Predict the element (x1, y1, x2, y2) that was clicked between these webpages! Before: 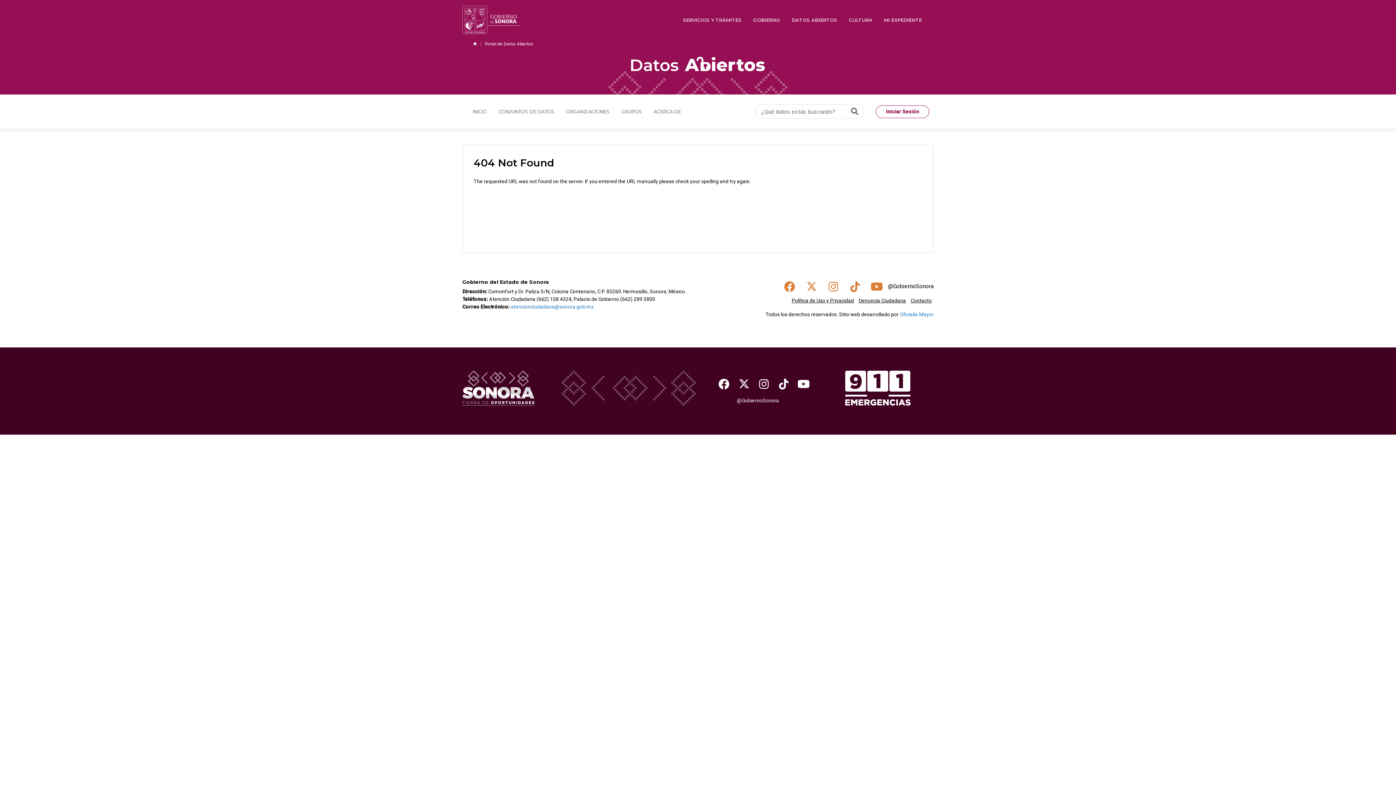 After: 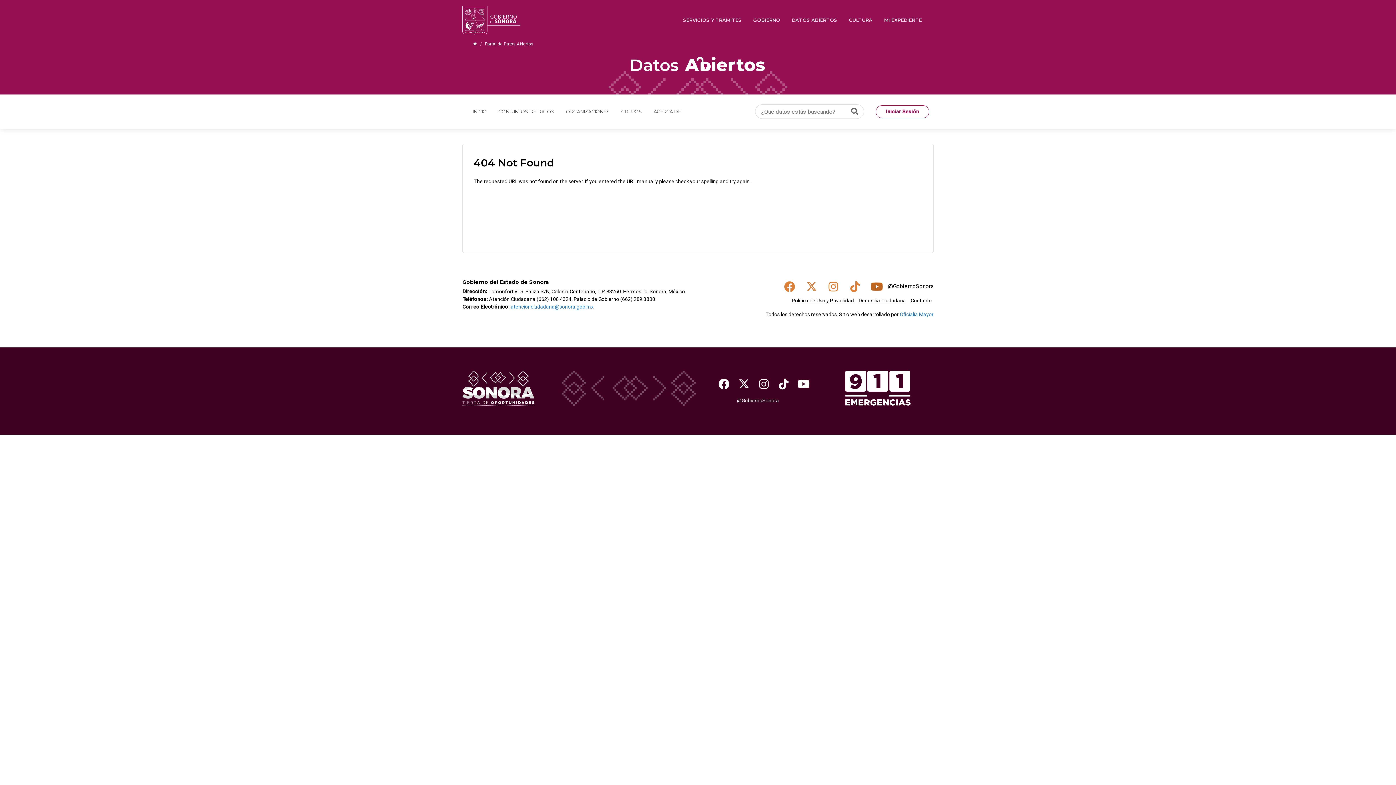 Action: bbox: (866, 279, 888, 293)